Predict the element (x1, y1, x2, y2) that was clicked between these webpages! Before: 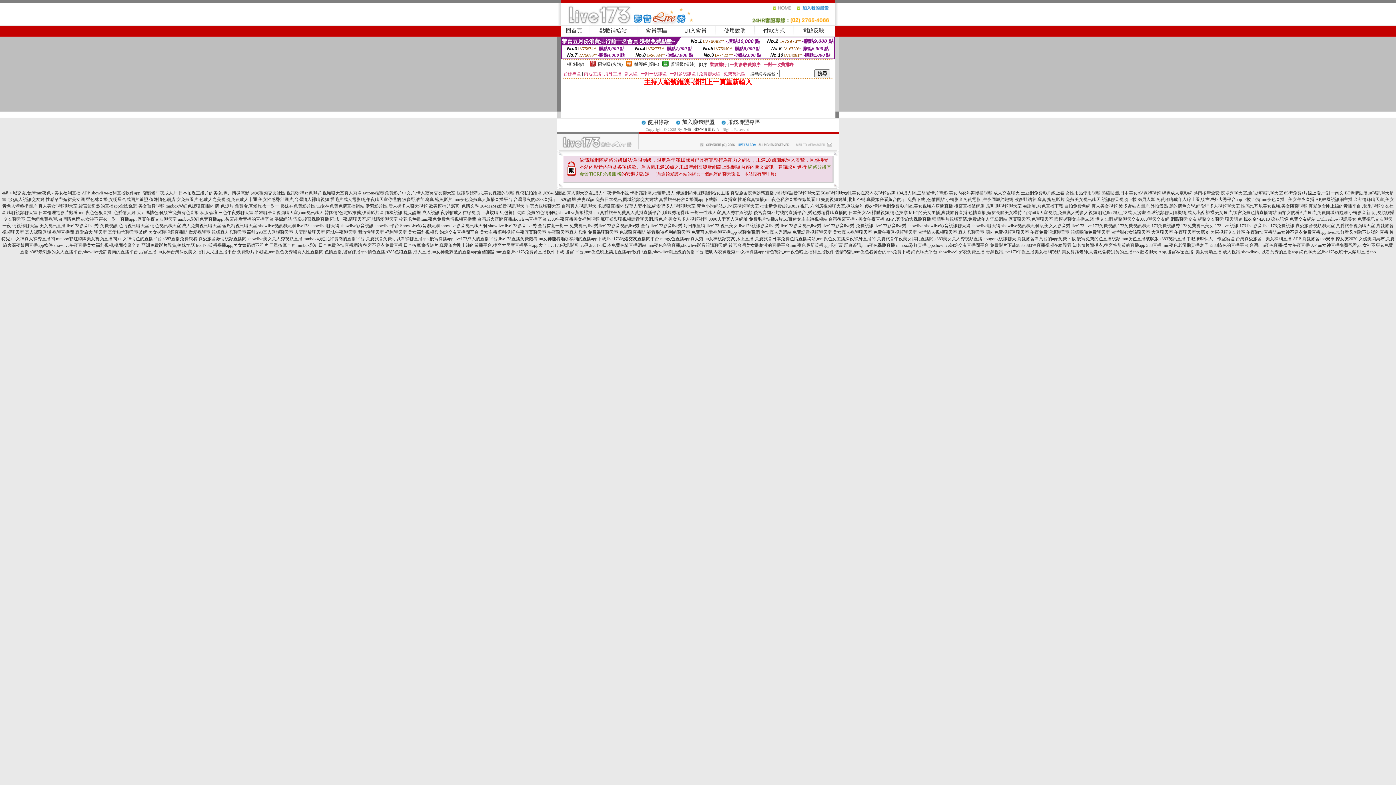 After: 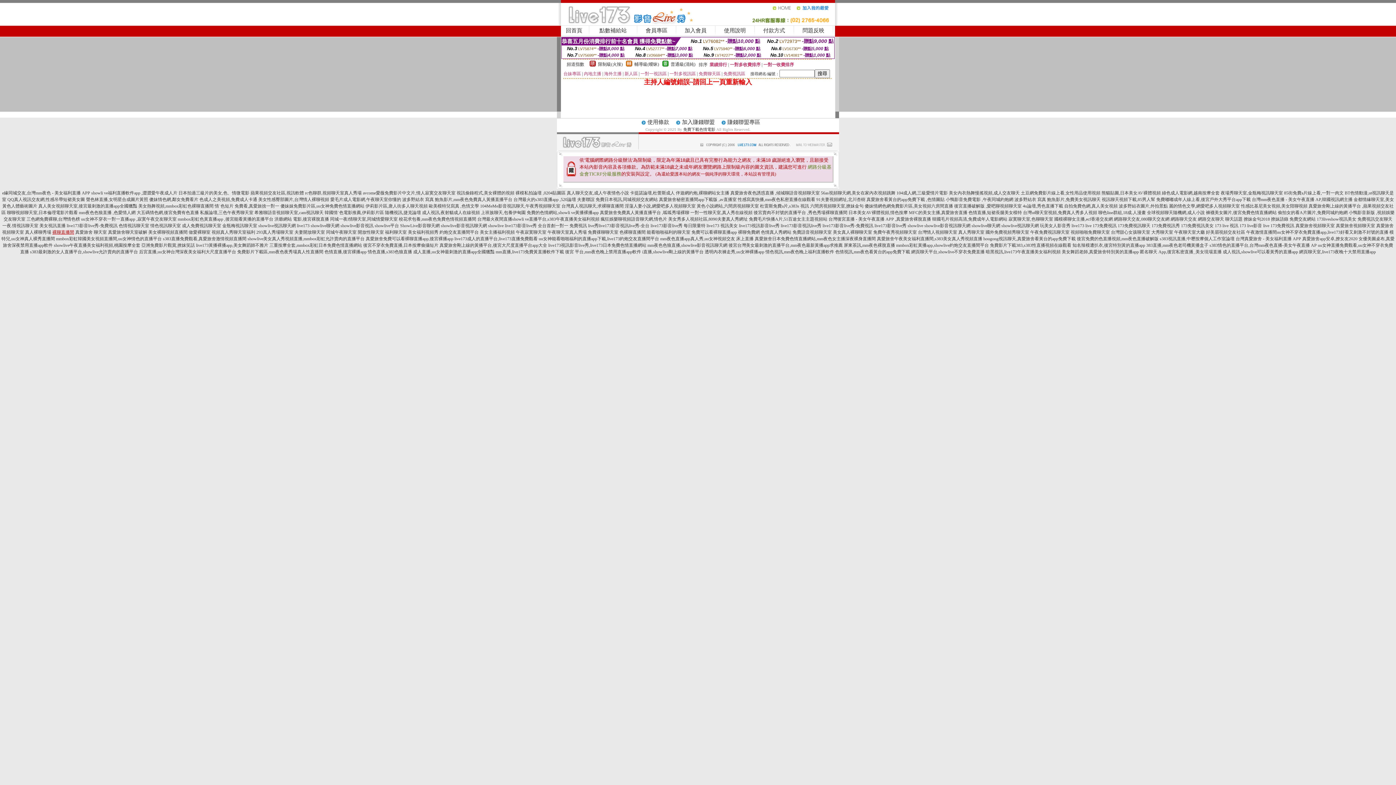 Action: bbox: (52, 229, 74, 234) label: 裸聊直播間